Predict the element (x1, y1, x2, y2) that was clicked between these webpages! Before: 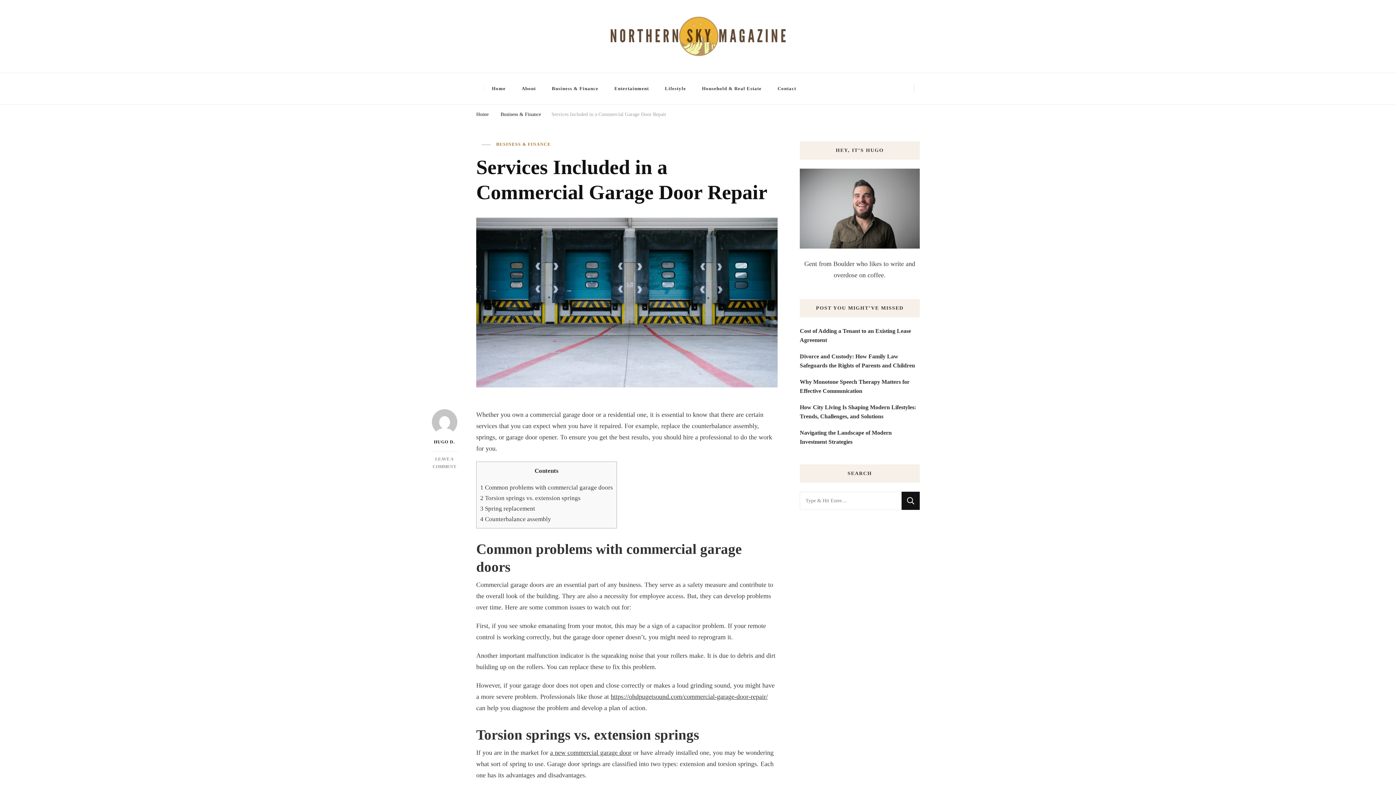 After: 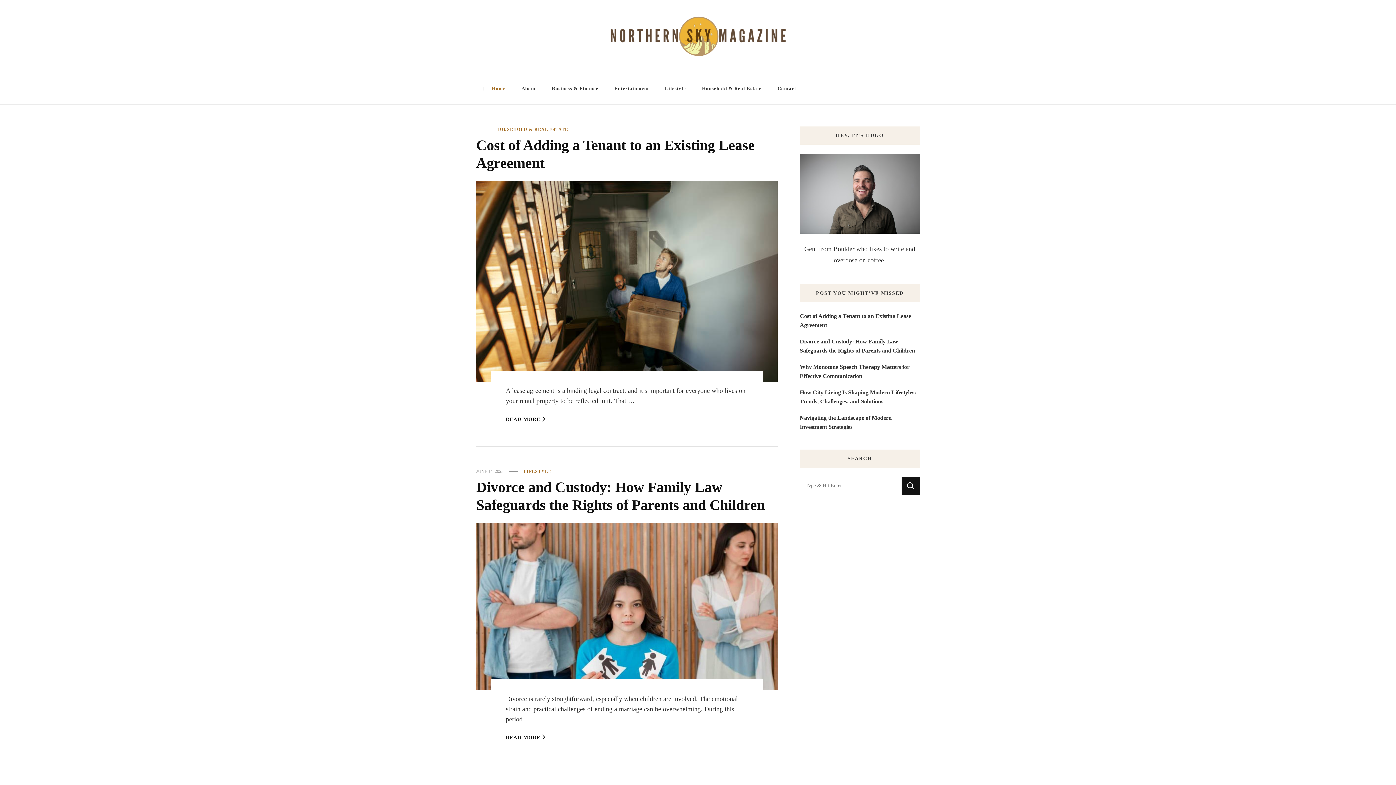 Action: bbox: (570, 10, 825, 61)